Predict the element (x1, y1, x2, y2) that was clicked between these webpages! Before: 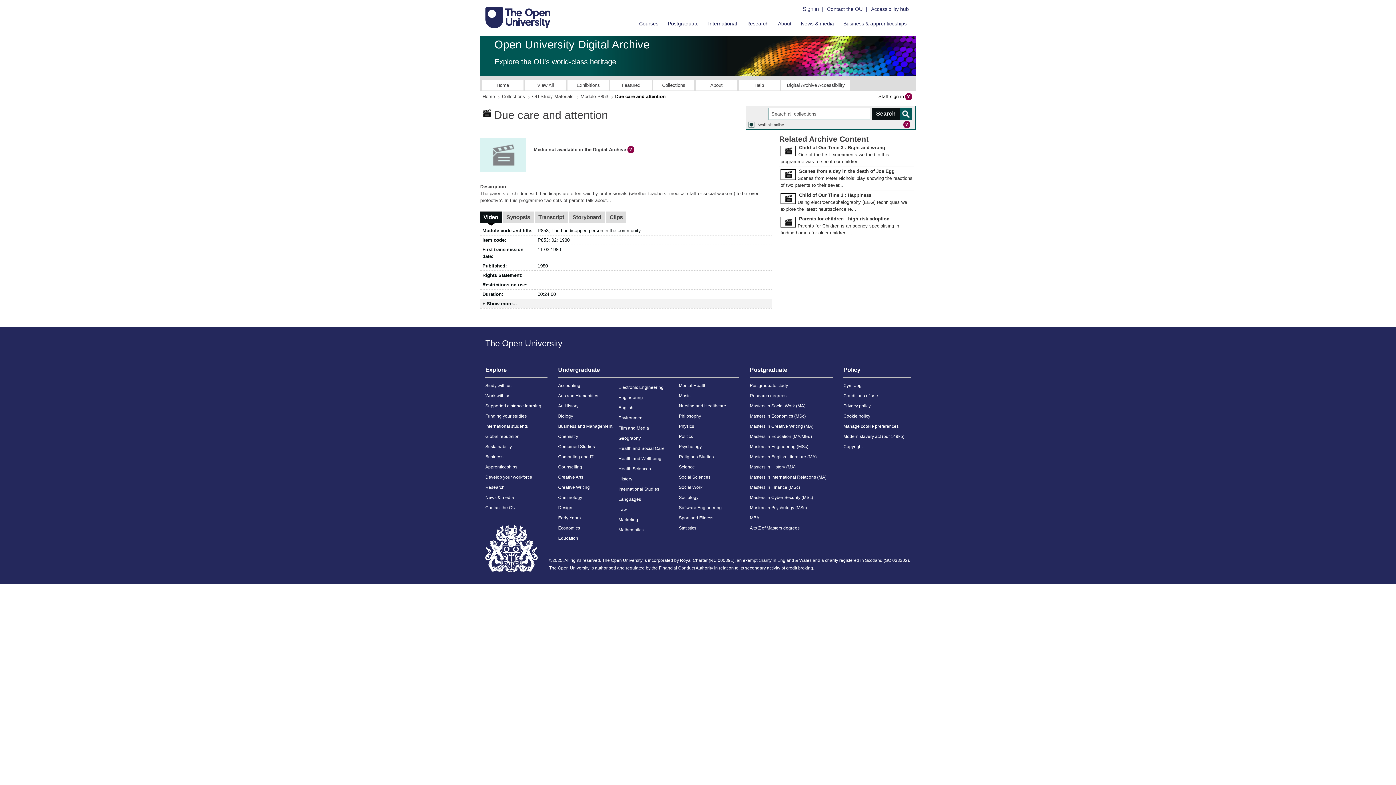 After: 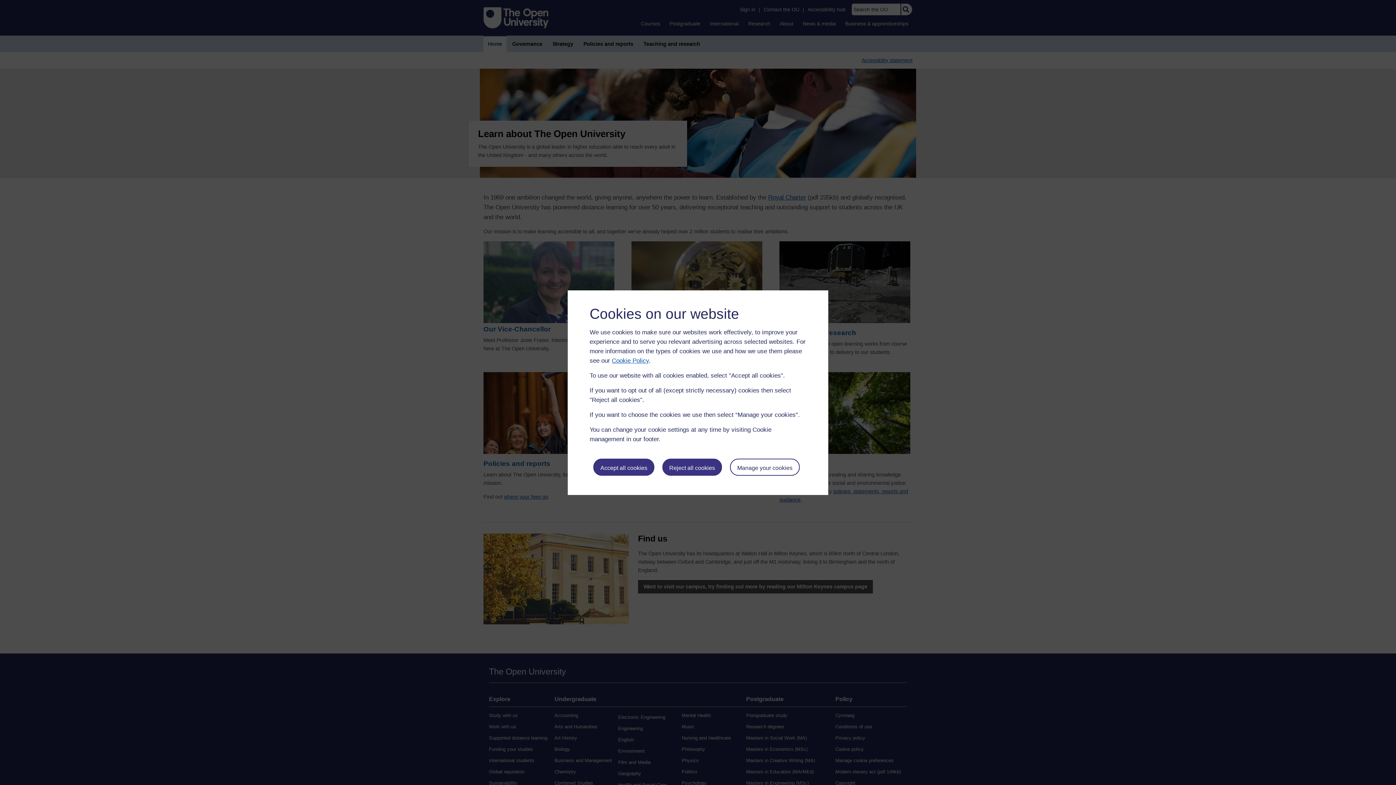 Action: bbox: (774, 19, 795, 27) label: About